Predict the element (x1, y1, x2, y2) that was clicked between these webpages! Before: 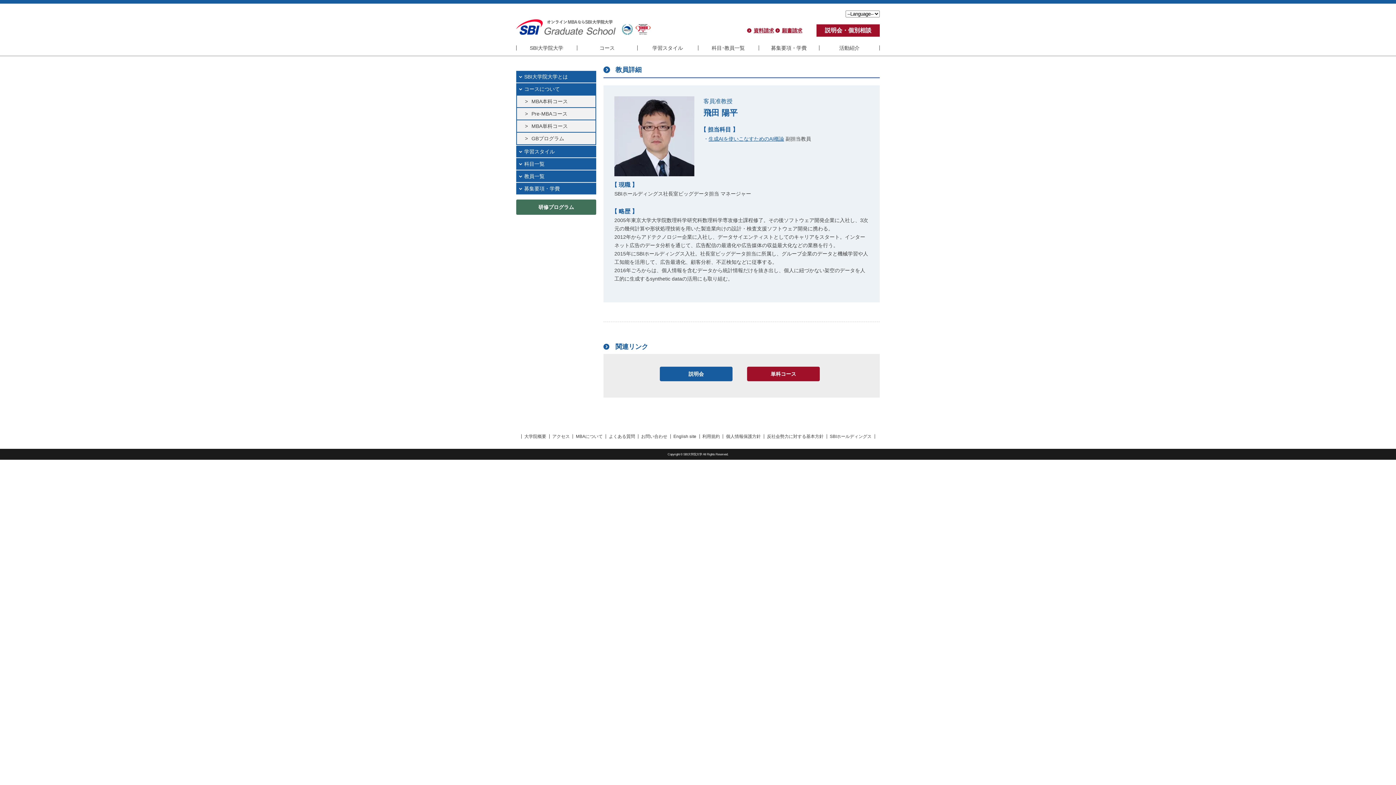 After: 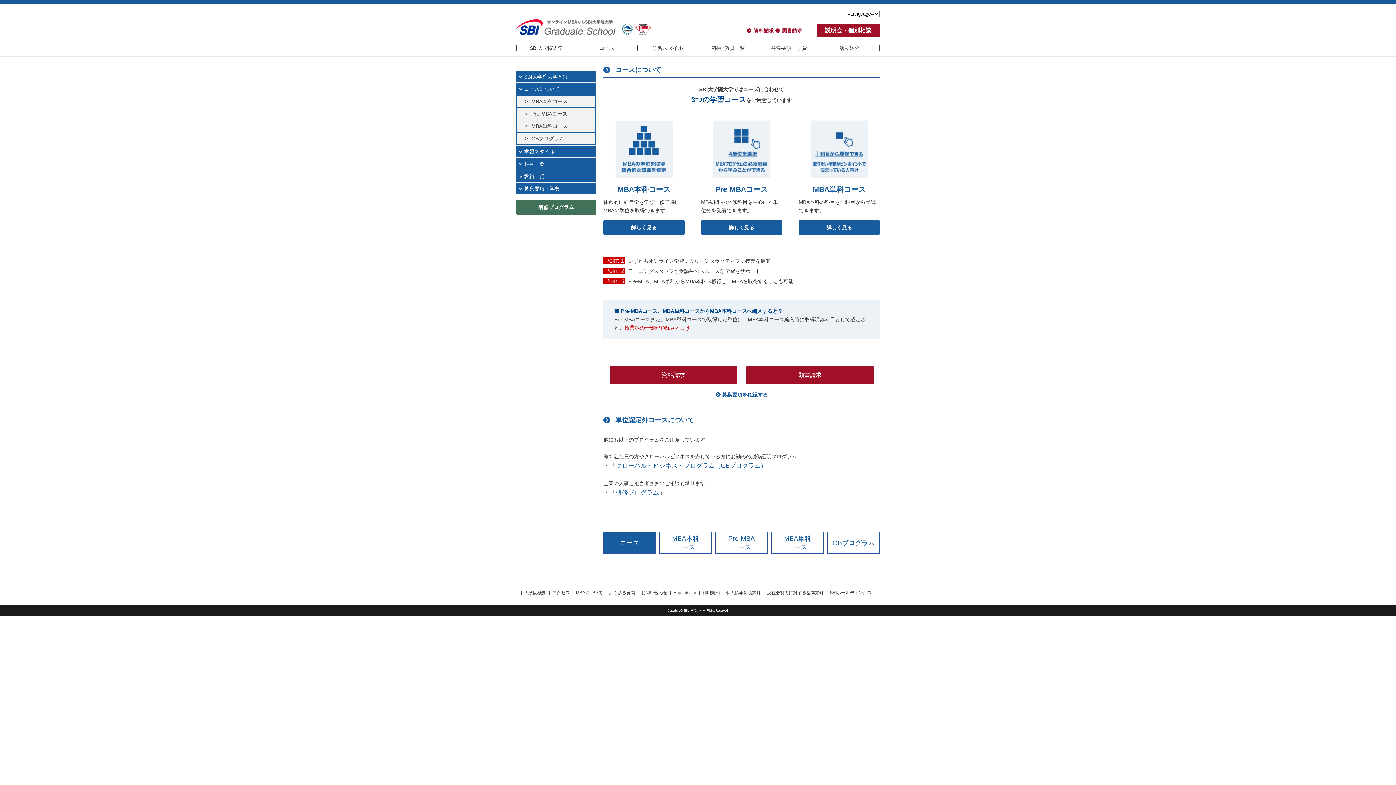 Action: label: コースについて bbox: (516, 86, 596, 92)